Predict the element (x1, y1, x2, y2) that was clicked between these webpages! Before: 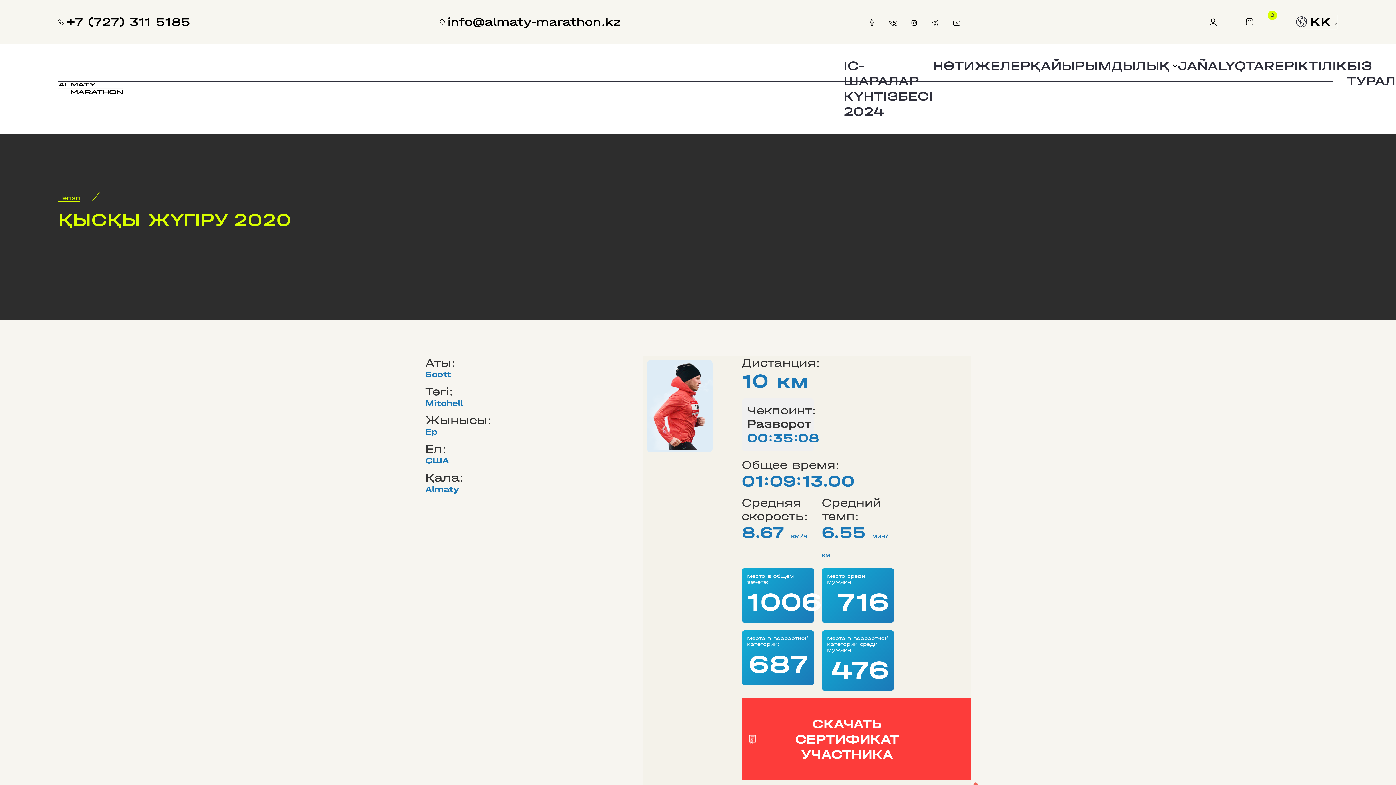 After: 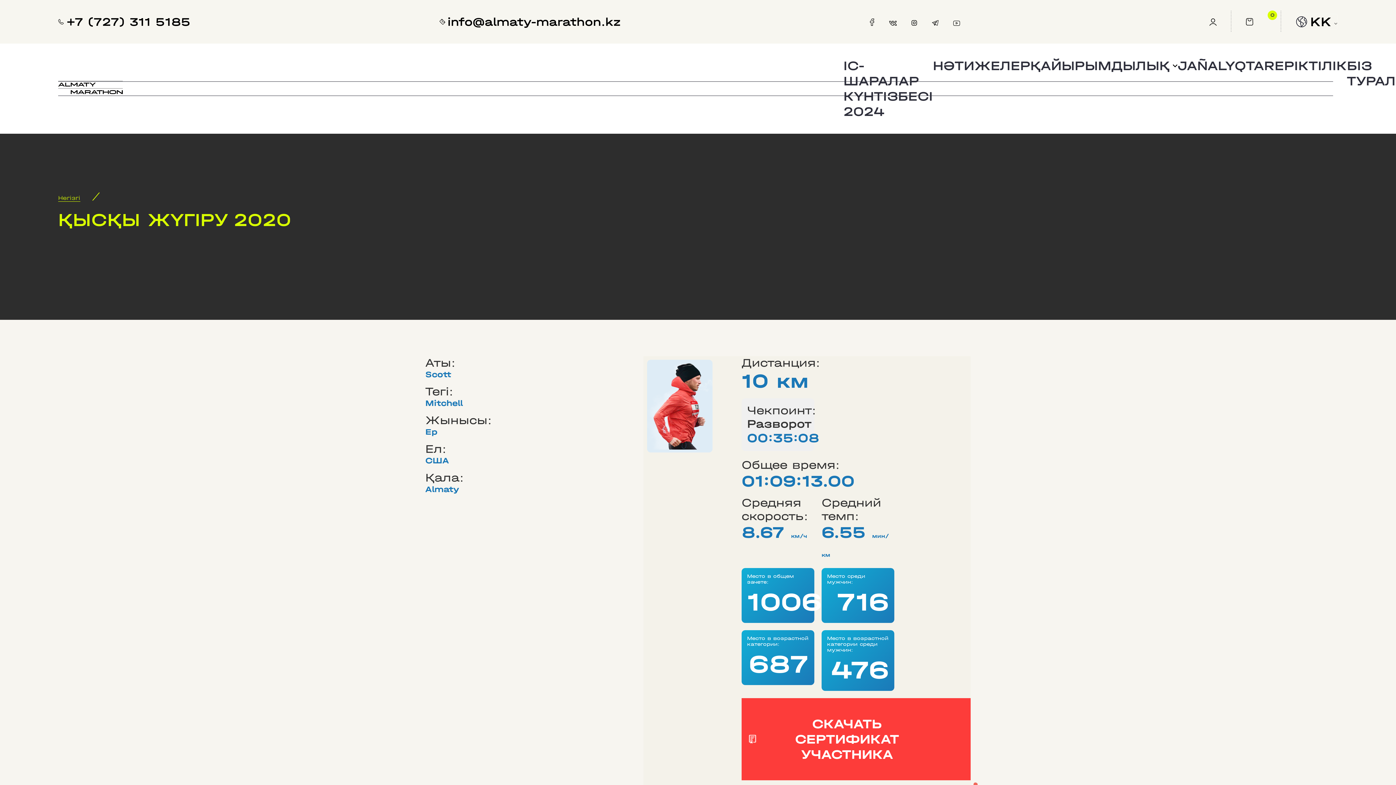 Action: bbox: (741, 698, 970, 780) label: СКАЧАТЬ СЕРТИФИКАТ УЧАСТНИКА